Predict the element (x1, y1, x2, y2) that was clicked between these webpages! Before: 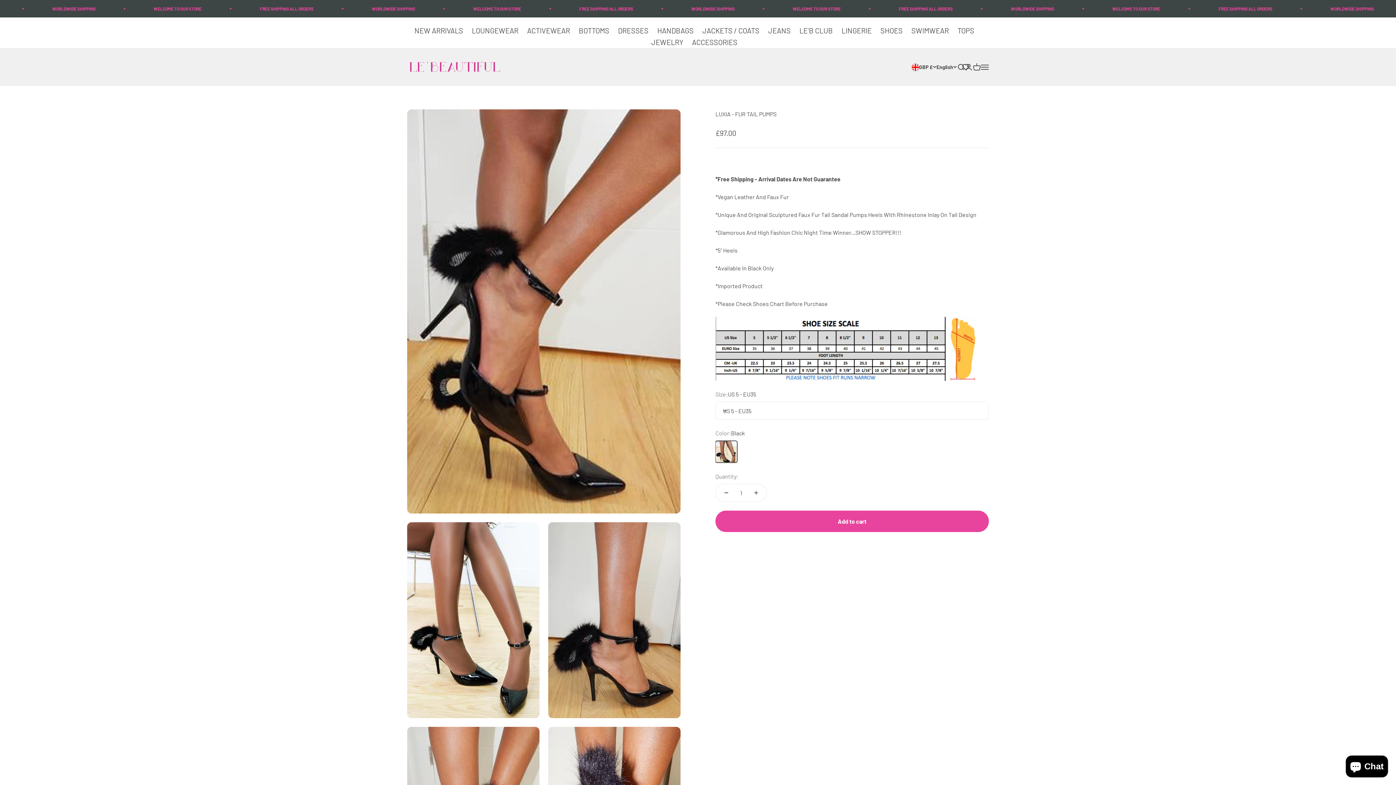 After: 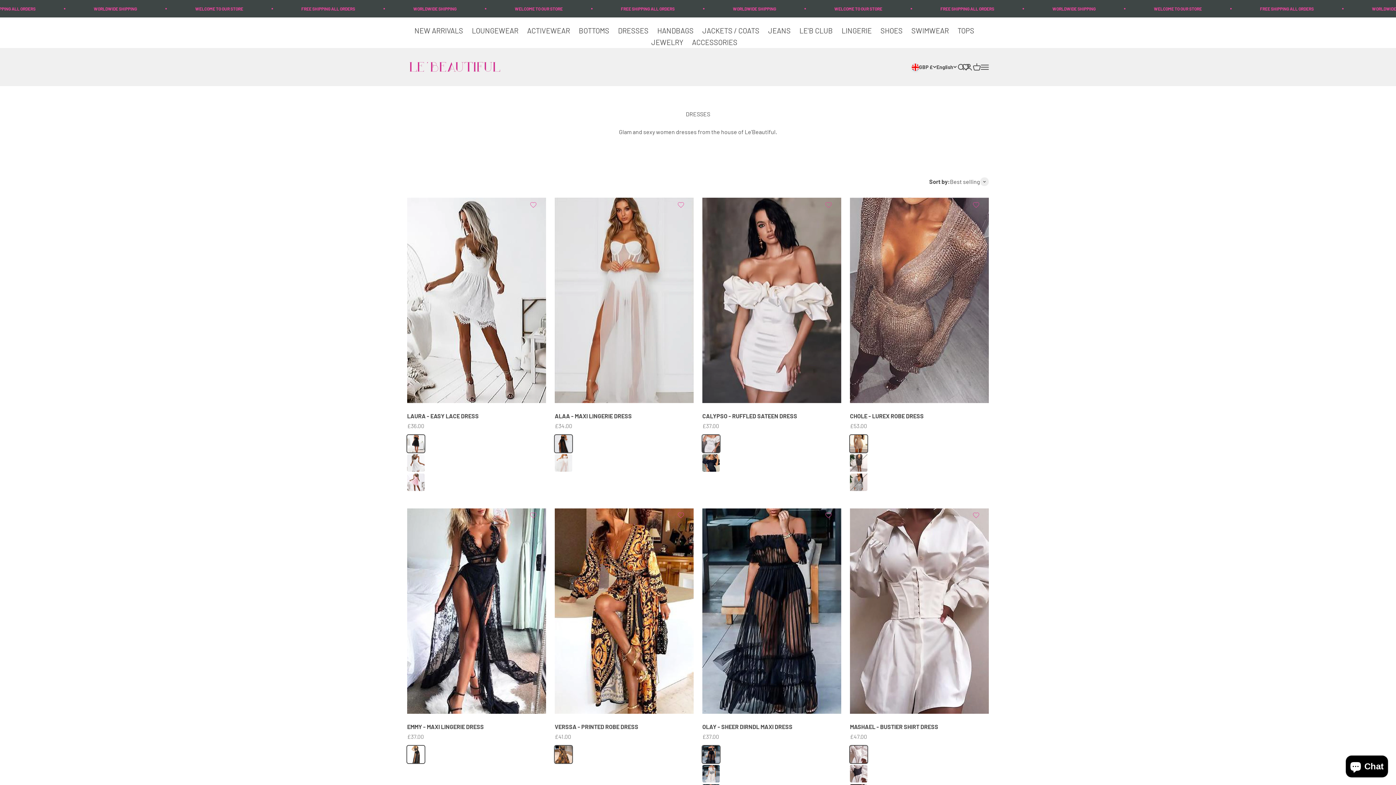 Action: bbox: (618, 26, 648, 34) label: DRESSES